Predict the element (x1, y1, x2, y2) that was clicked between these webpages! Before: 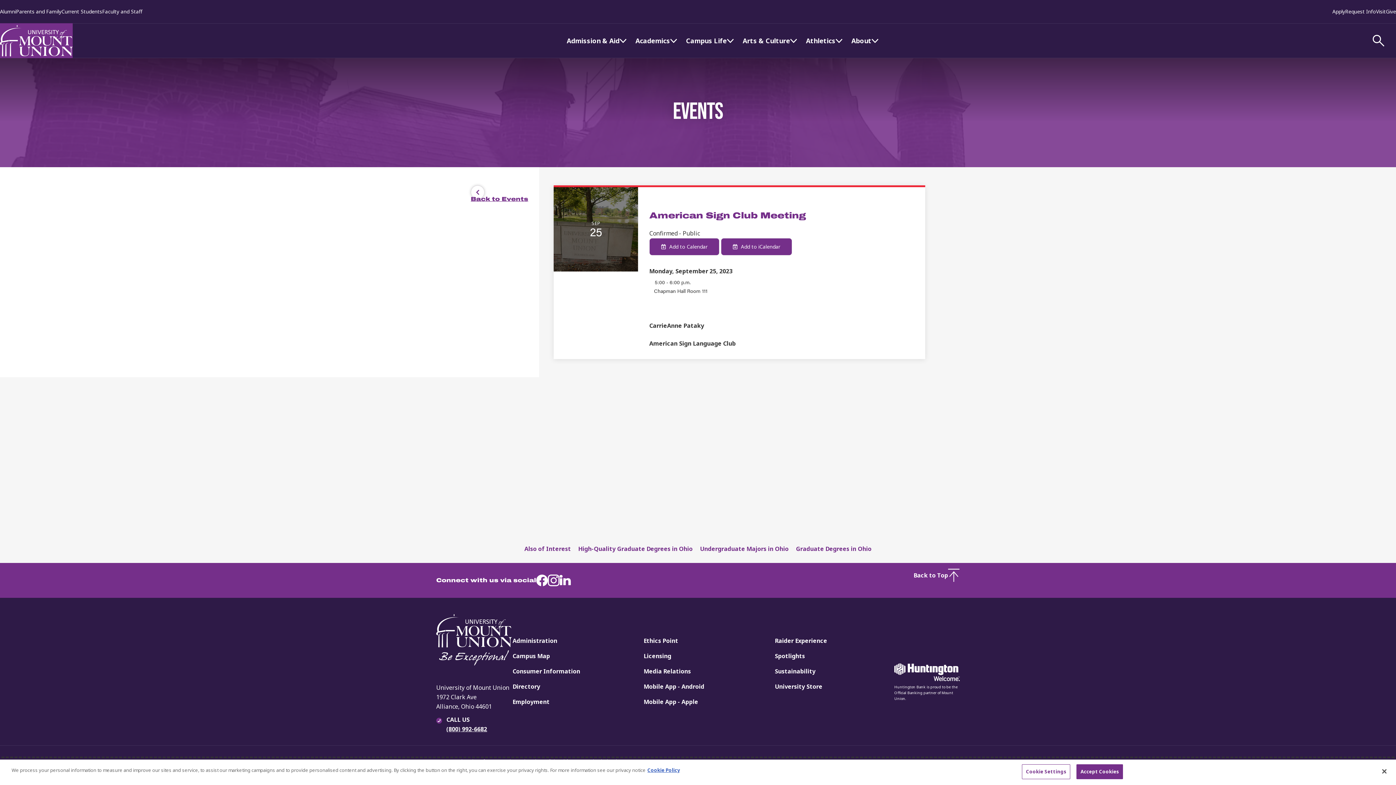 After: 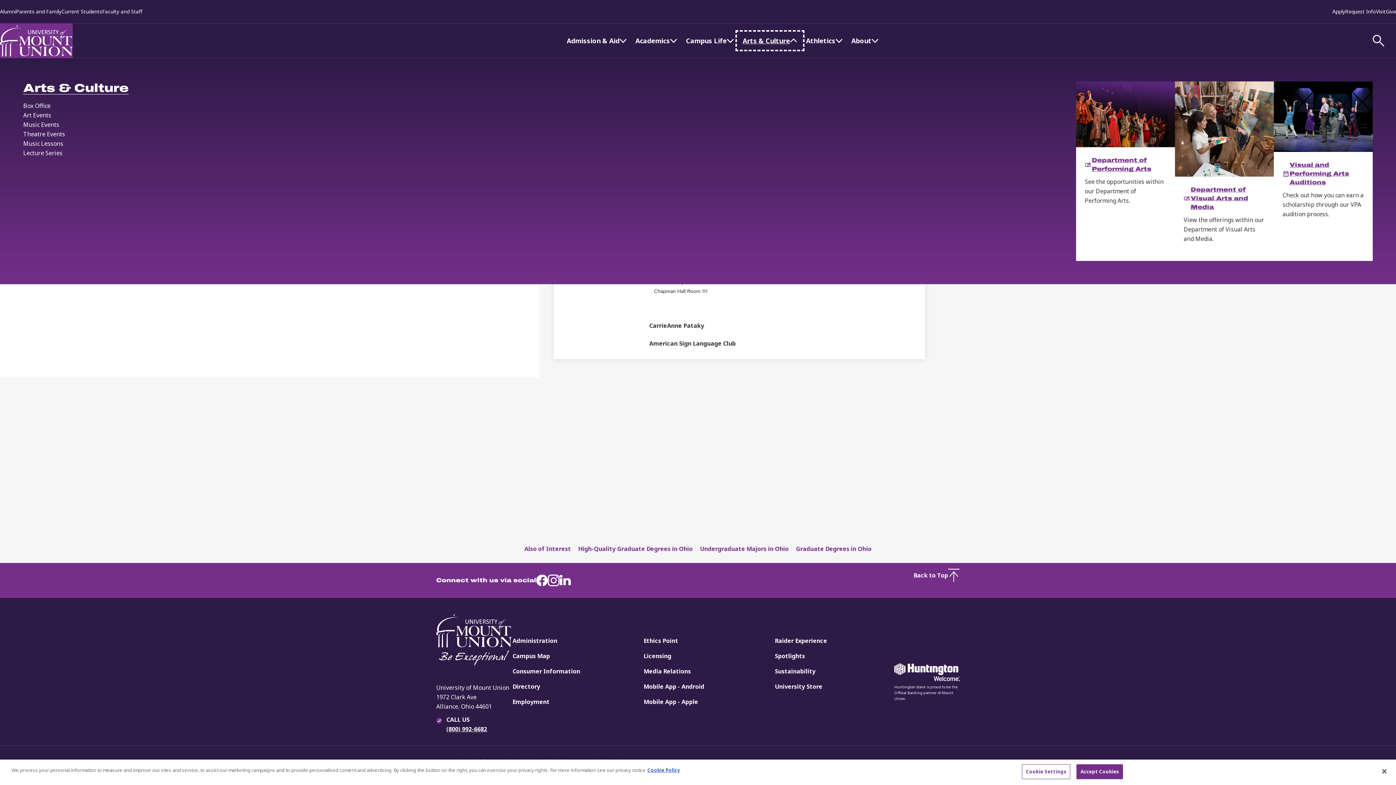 Action: bbox: (738, 33, 801, 48) label: Arts & Culture